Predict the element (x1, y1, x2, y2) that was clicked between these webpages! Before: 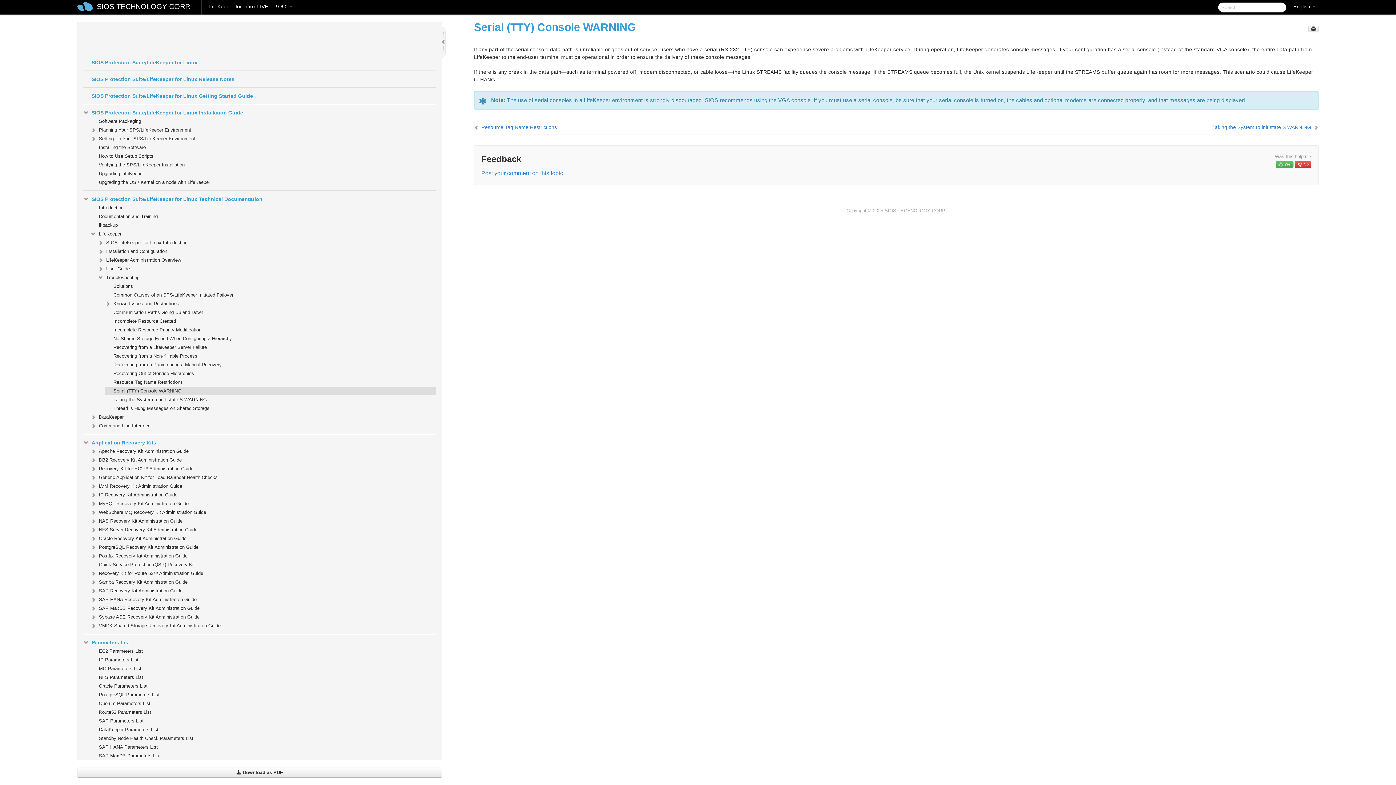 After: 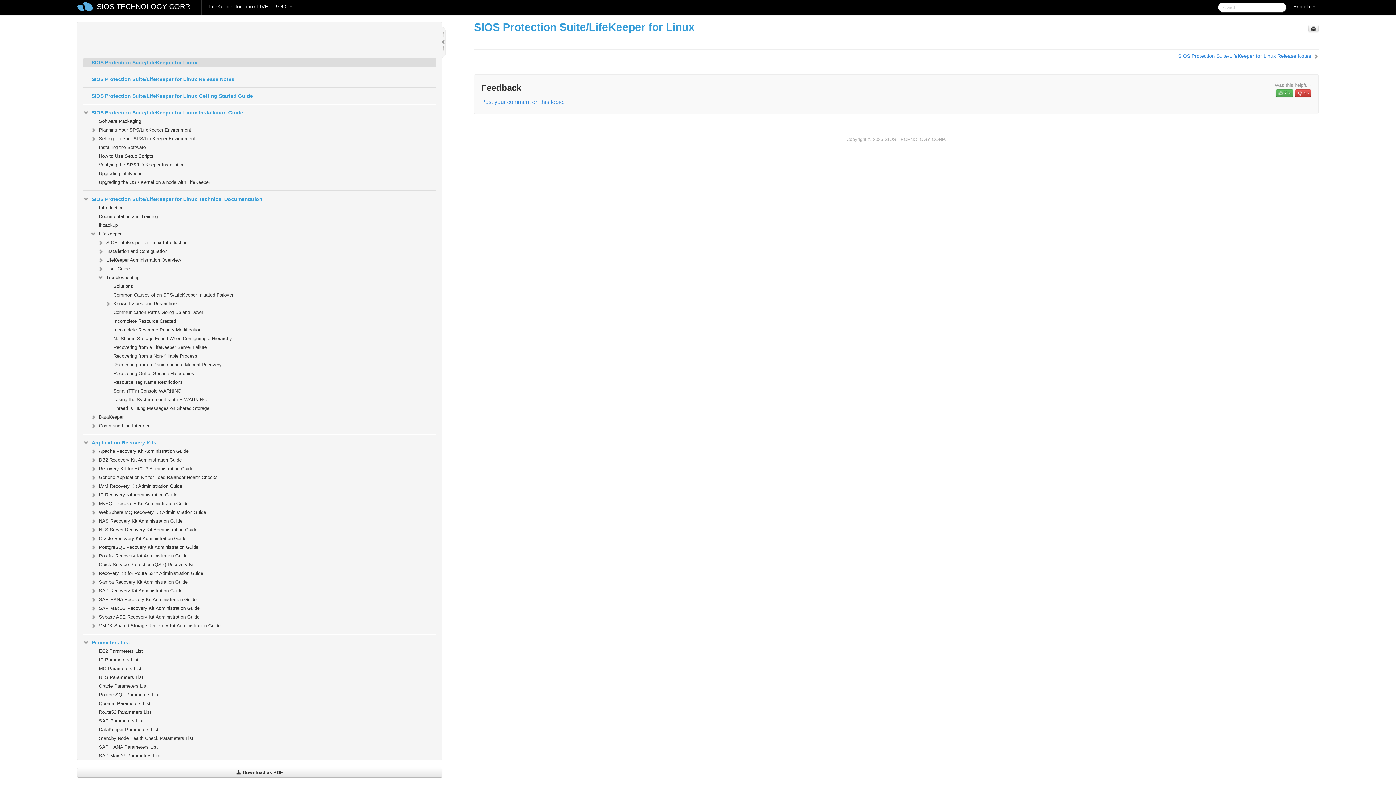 Action: bbox: (82, 58, 436, 66) label: SIOS Protection Suite/LifeKeeper for Linux